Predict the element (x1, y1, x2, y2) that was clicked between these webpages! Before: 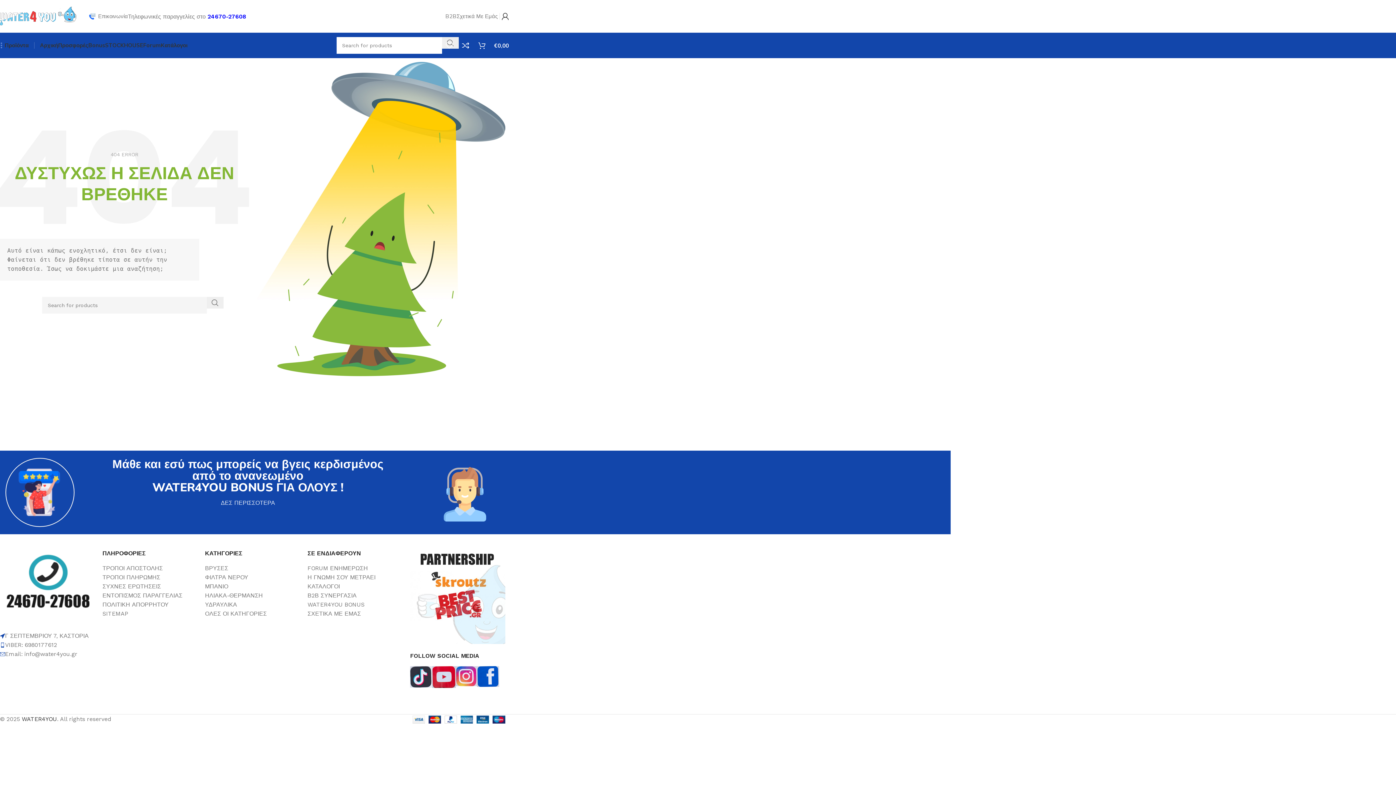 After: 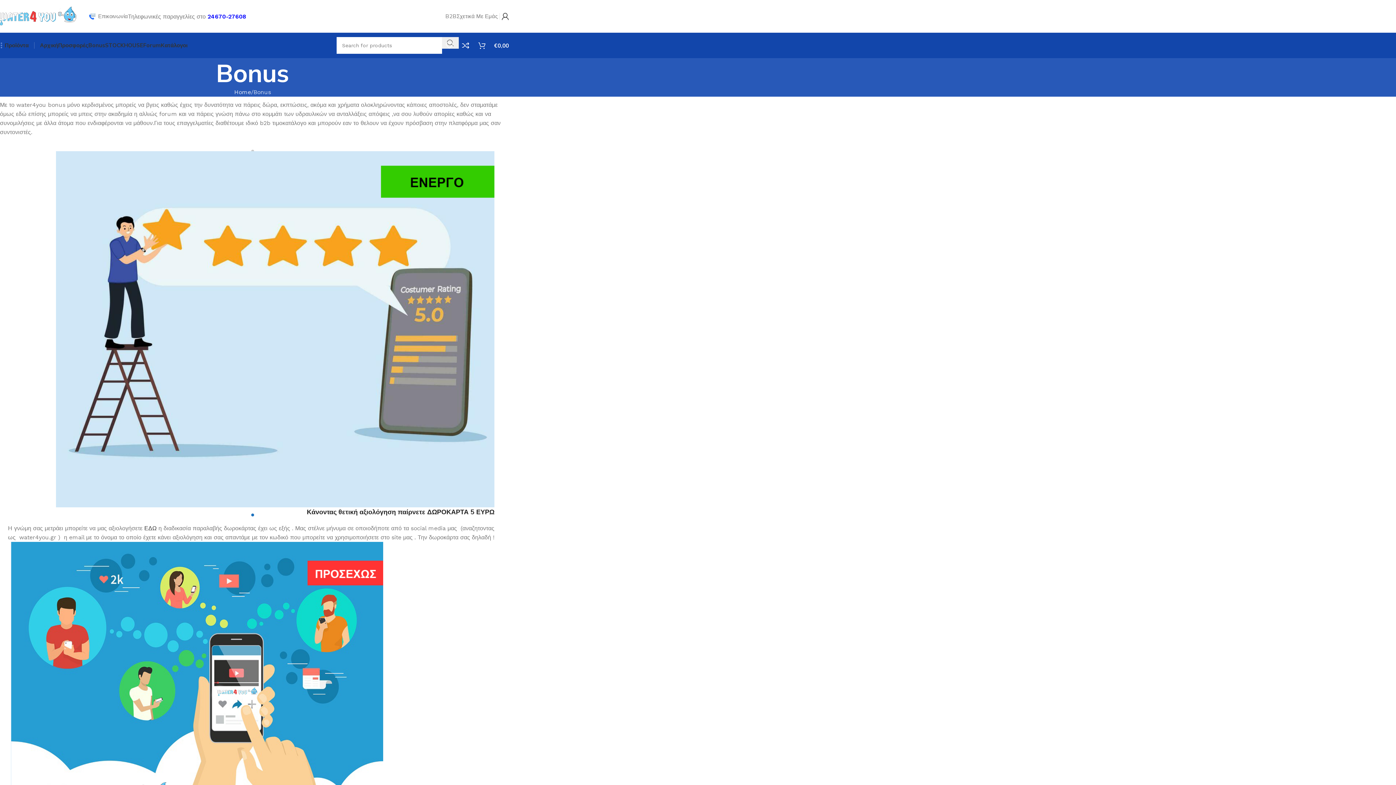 Action: label: Bonus bbox: (88, 38, 105, 52)